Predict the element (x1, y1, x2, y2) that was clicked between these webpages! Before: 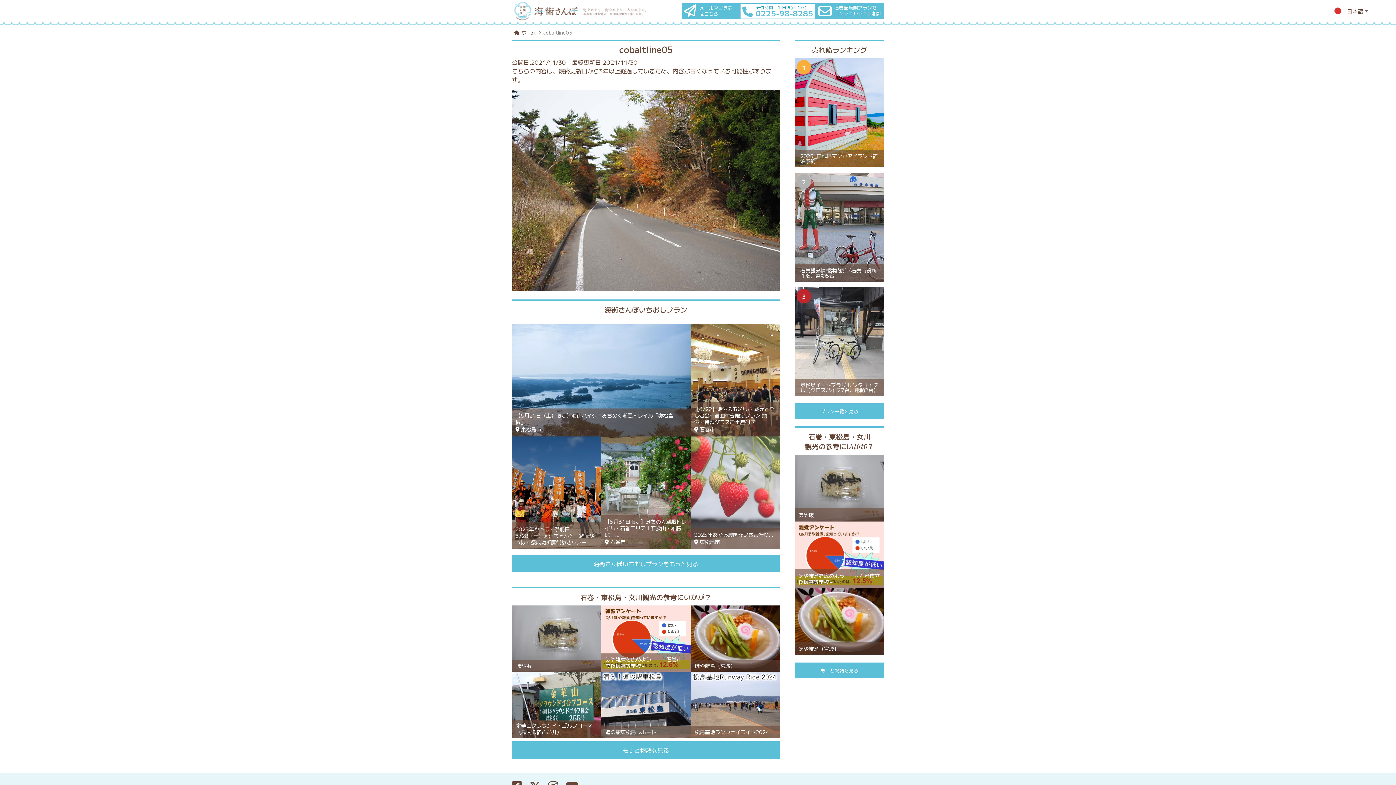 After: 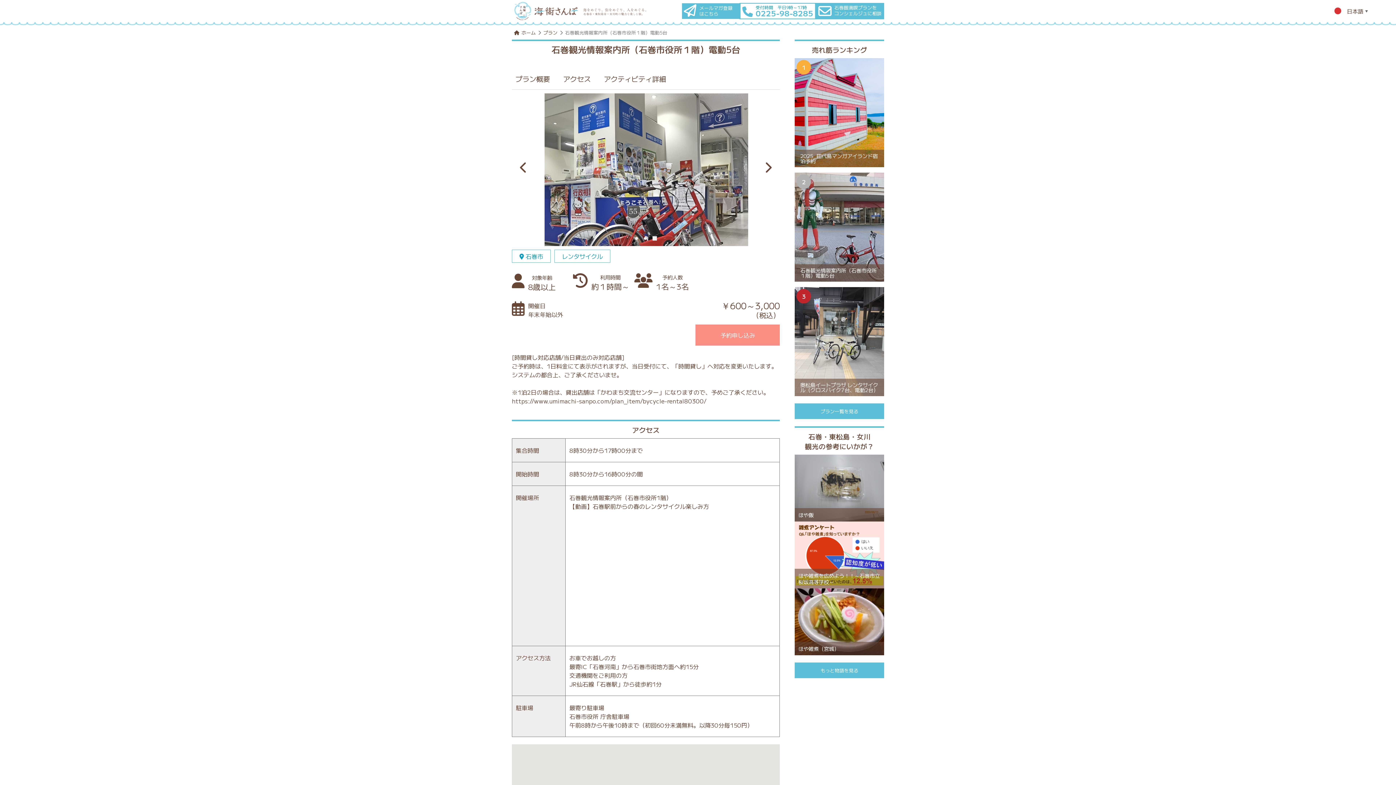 Action: label: 石巻観光情報案内所（石巻市役所１階）電動5台 bbox: (795, 172, 884, 281)